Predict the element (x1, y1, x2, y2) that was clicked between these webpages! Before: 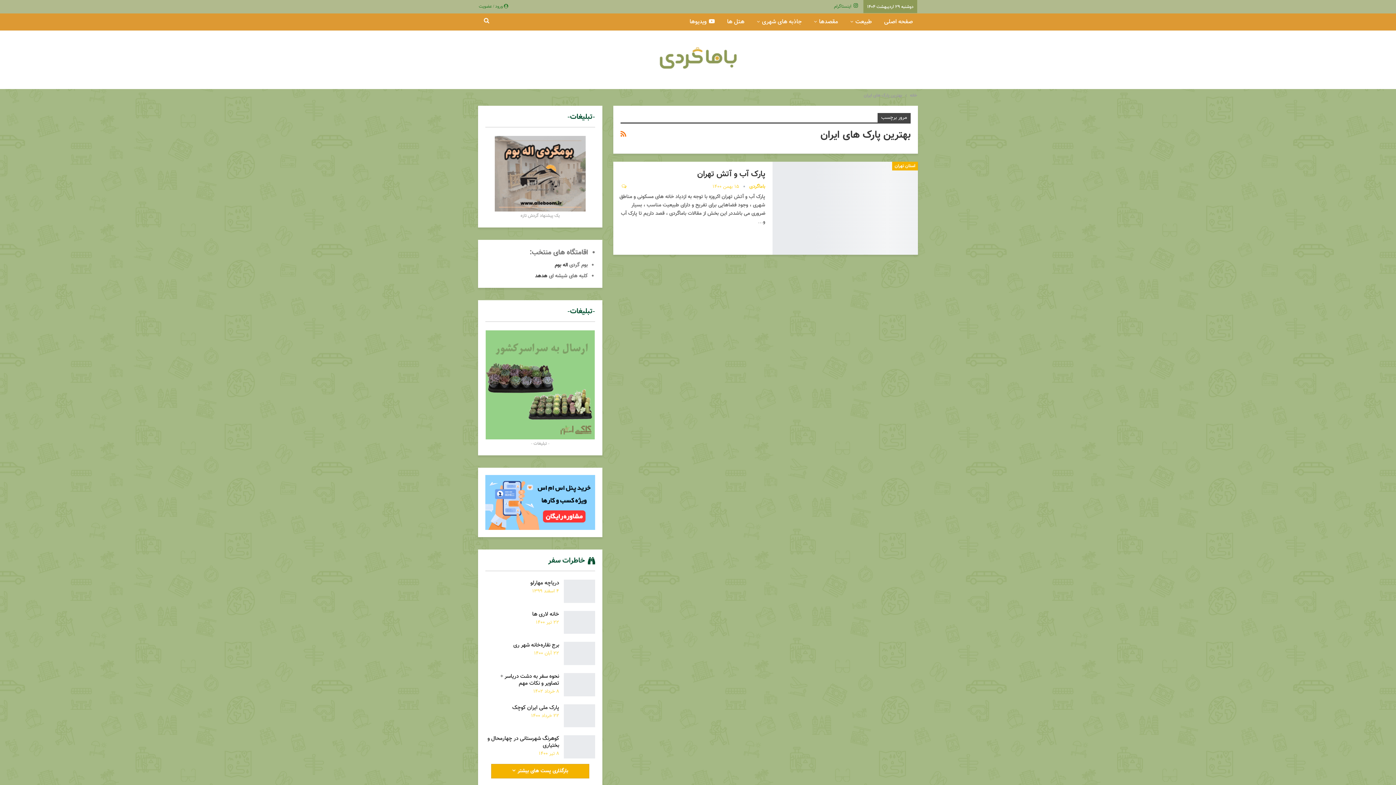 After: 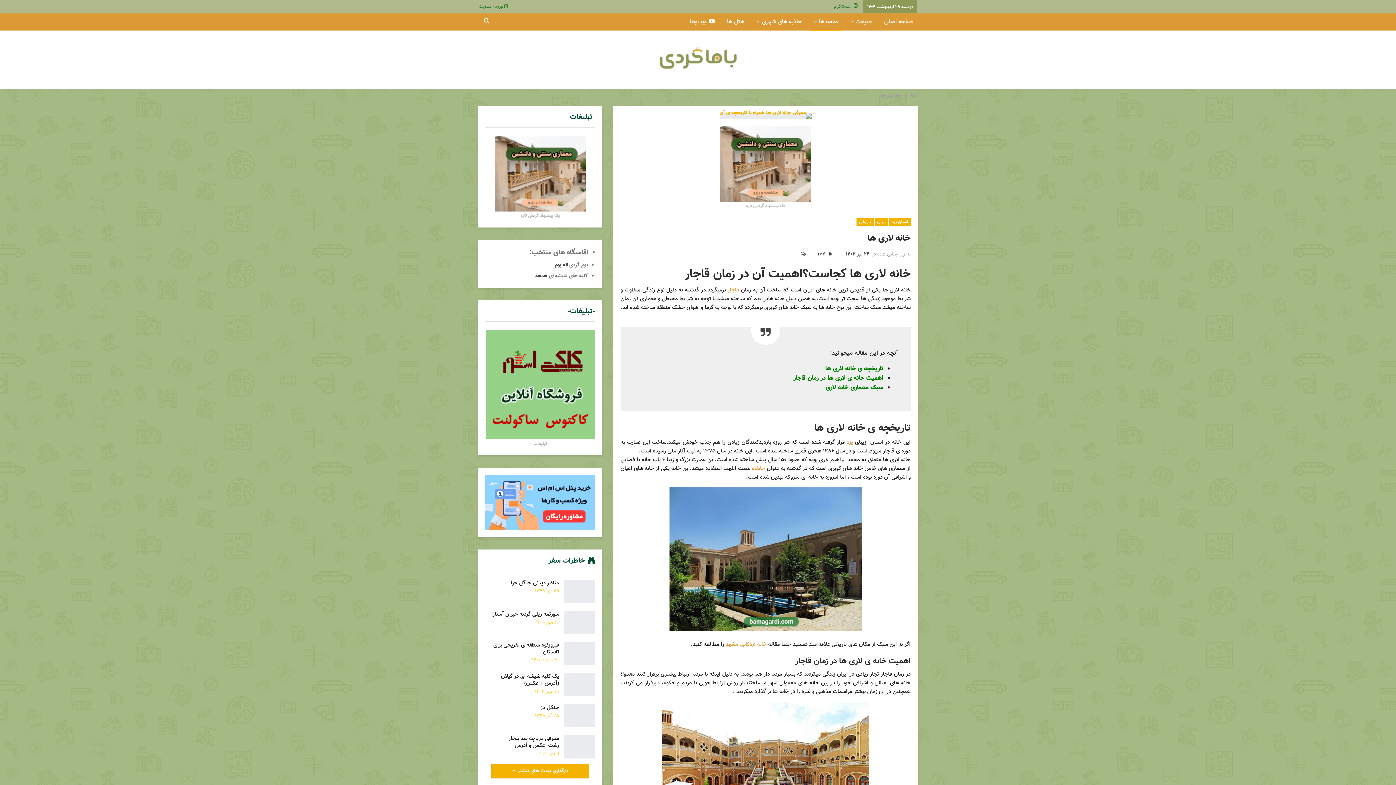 Action: bbox: (532, 610, 559, 618) label: خانه لاری ها